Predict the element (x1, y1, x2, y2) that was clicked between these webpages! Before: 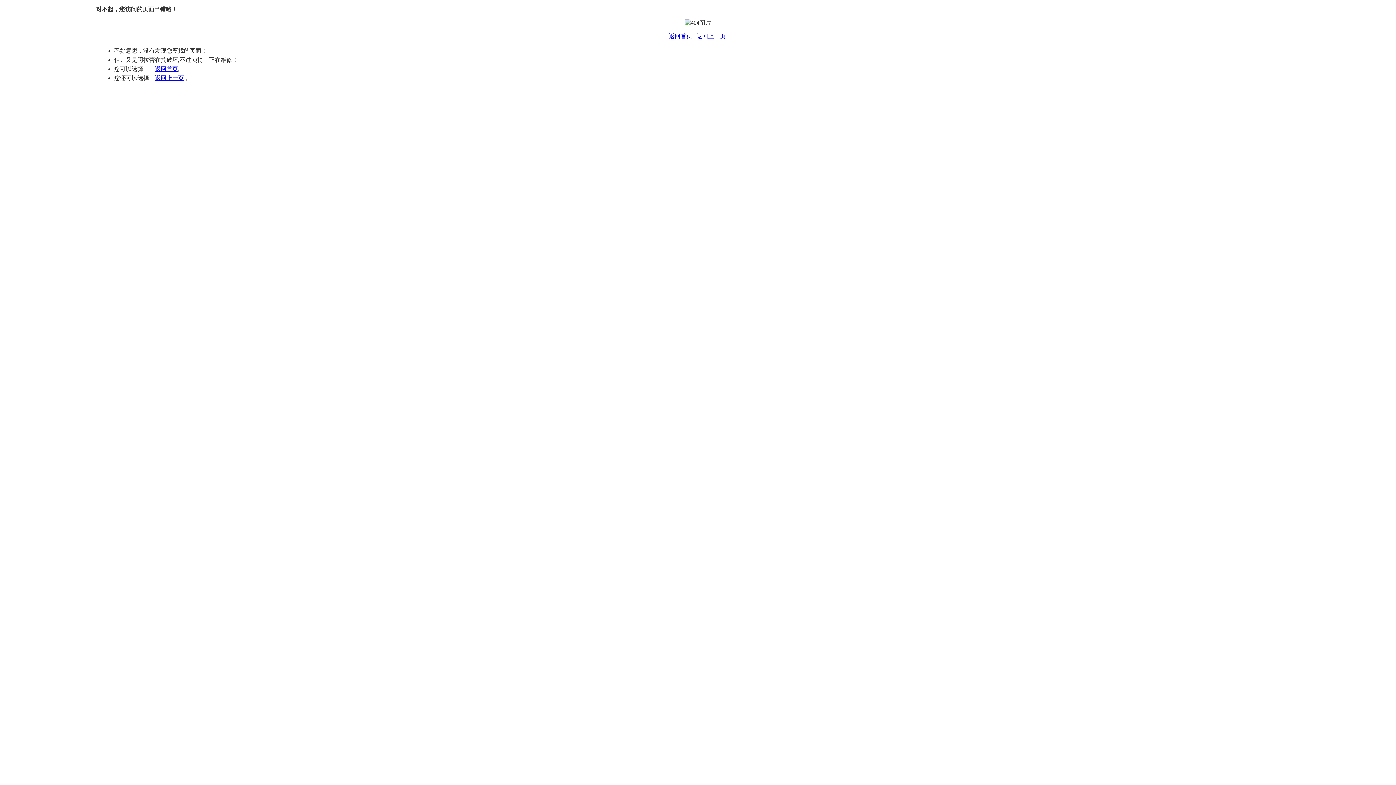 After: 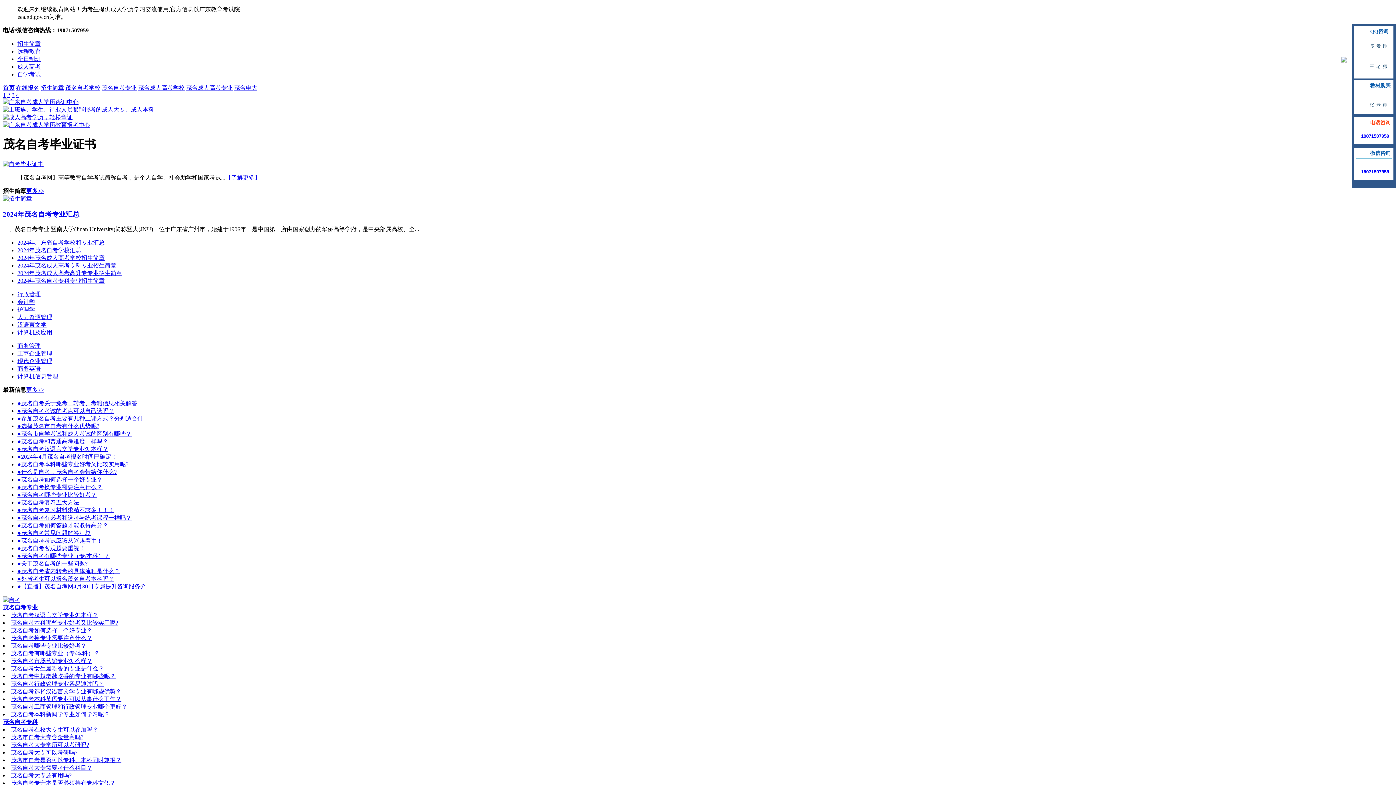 Action: label: 返回首页 bbox: (669, 33, 692, 39)